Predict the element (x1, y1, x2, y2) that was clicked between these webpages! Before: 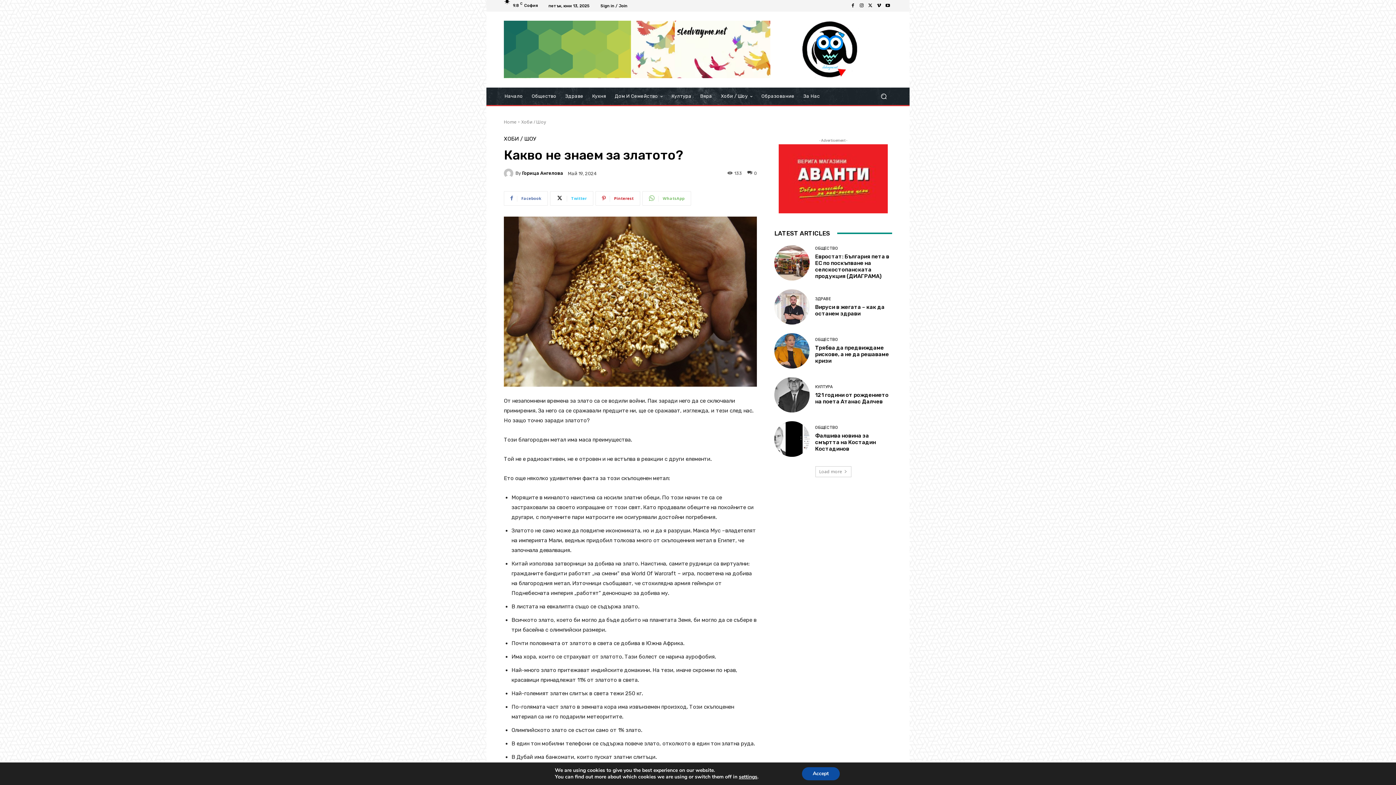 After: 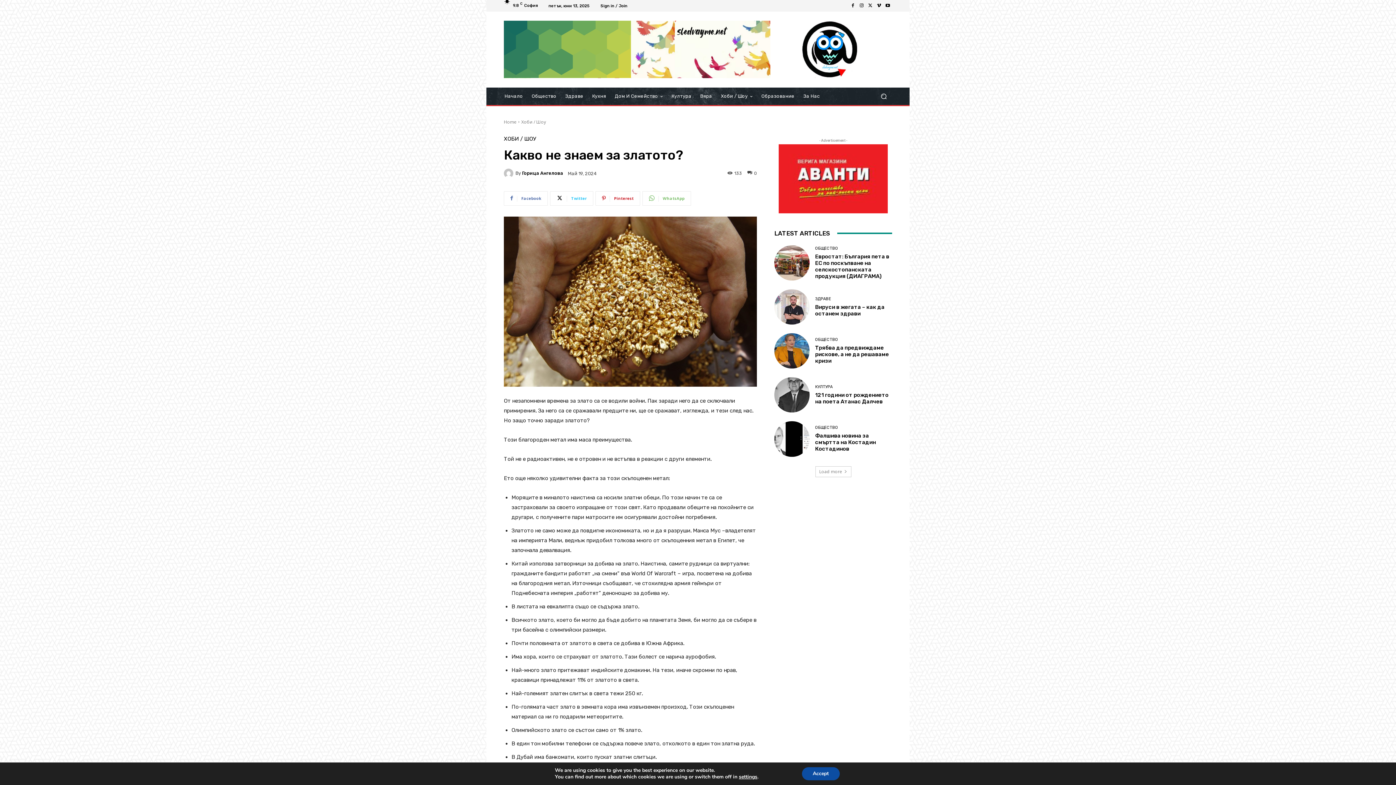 Action: bbox: (866, 1, 874, 10)